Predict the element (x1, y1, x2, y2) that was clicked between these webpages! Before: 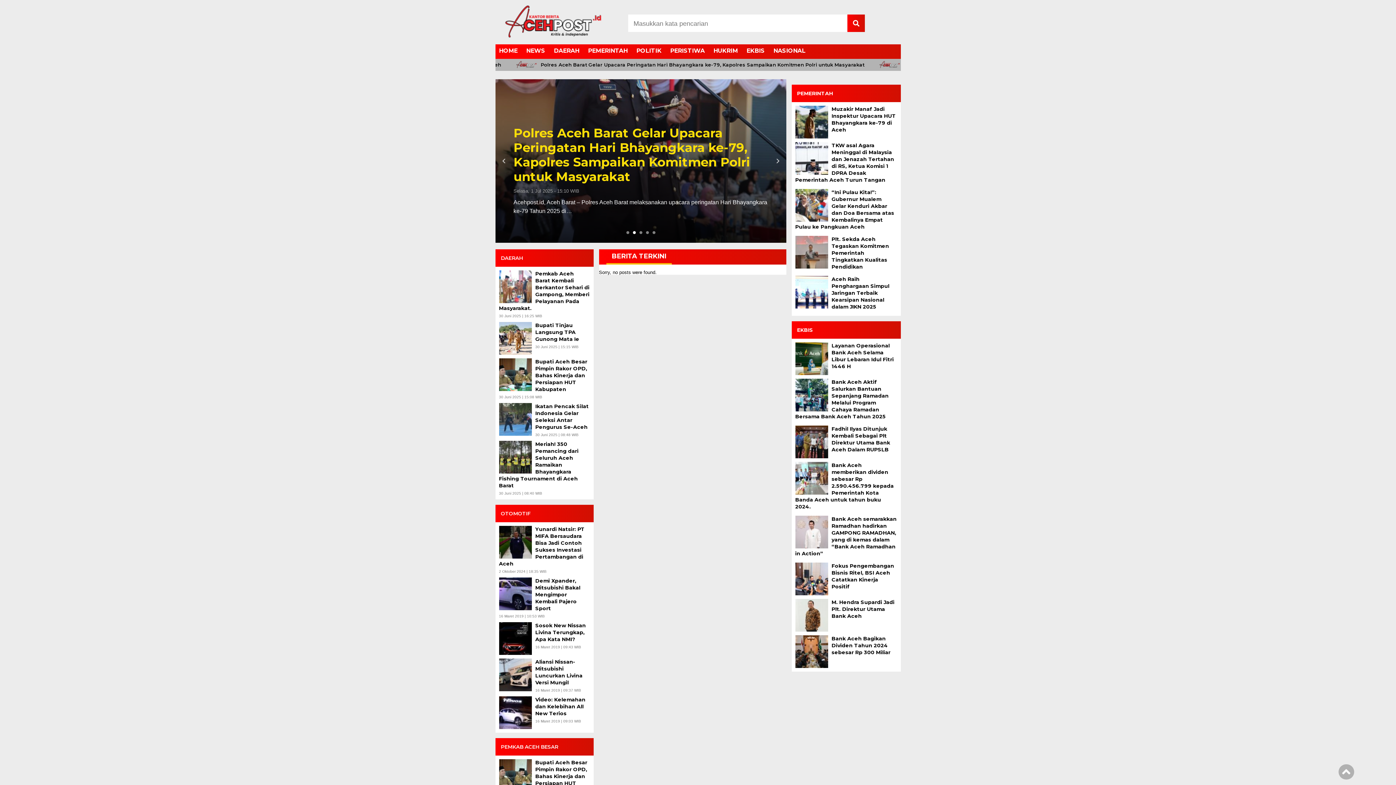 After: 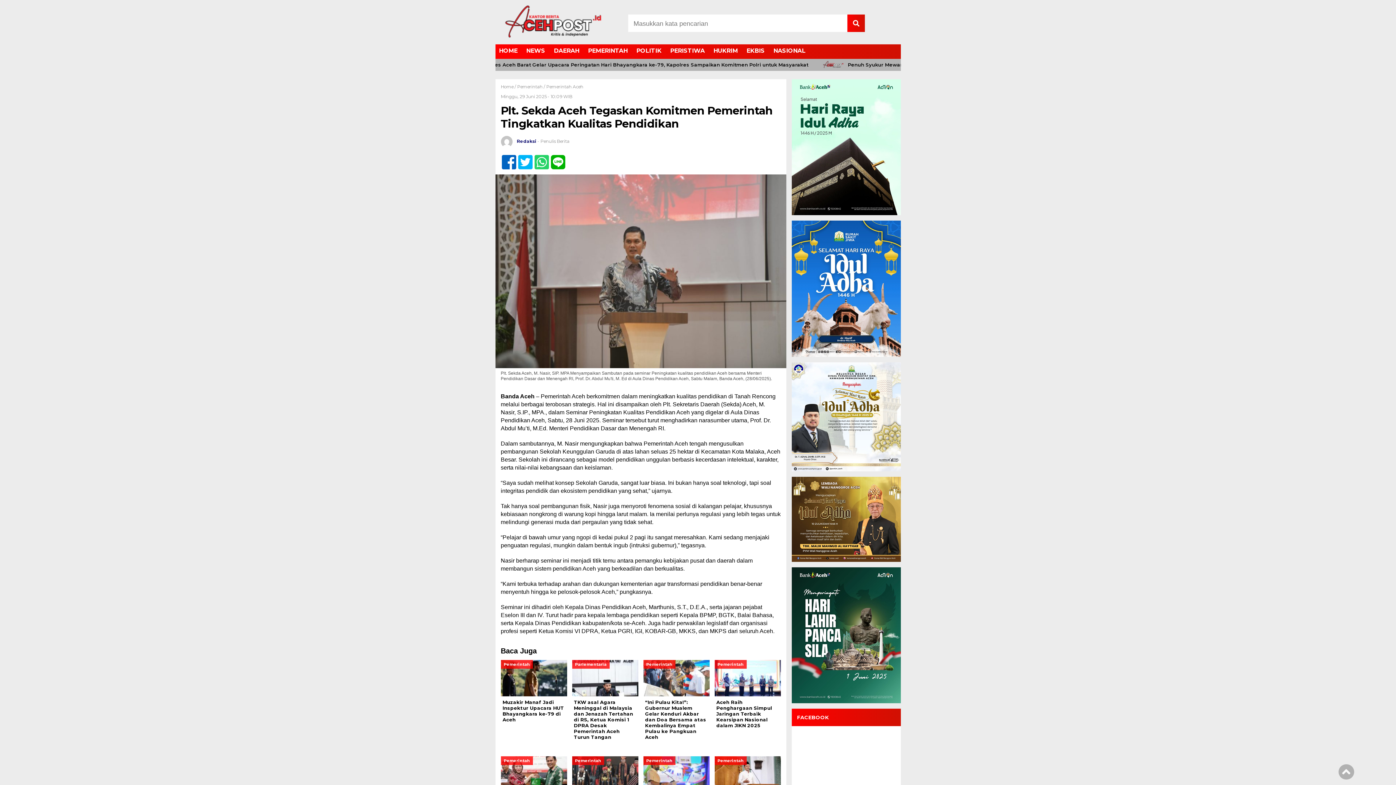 Action: bbox: (795, 236, 897, 270) label: Plt. Sekda Aceh Tegaskan Komitmen Pemerintah Tingkatkan Kualitas Pendidikan